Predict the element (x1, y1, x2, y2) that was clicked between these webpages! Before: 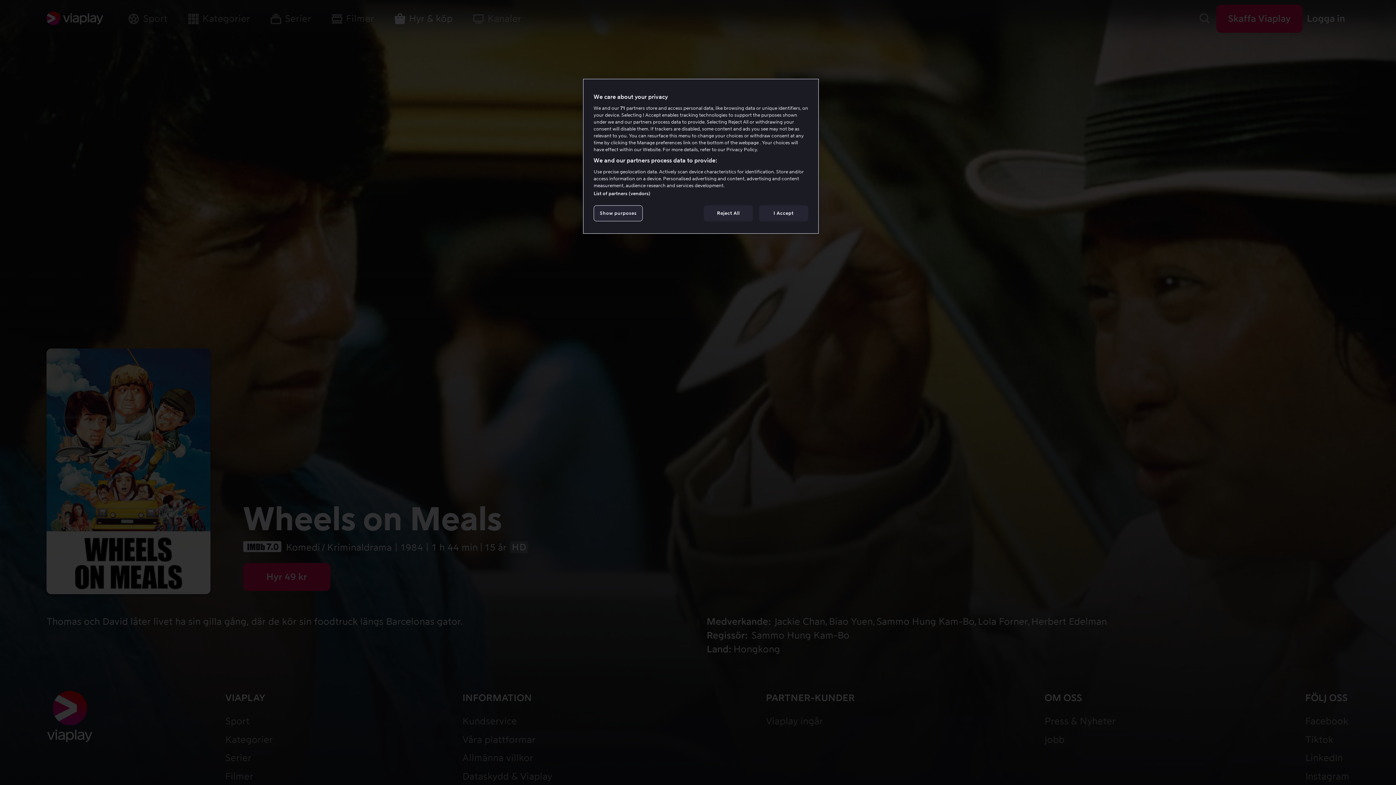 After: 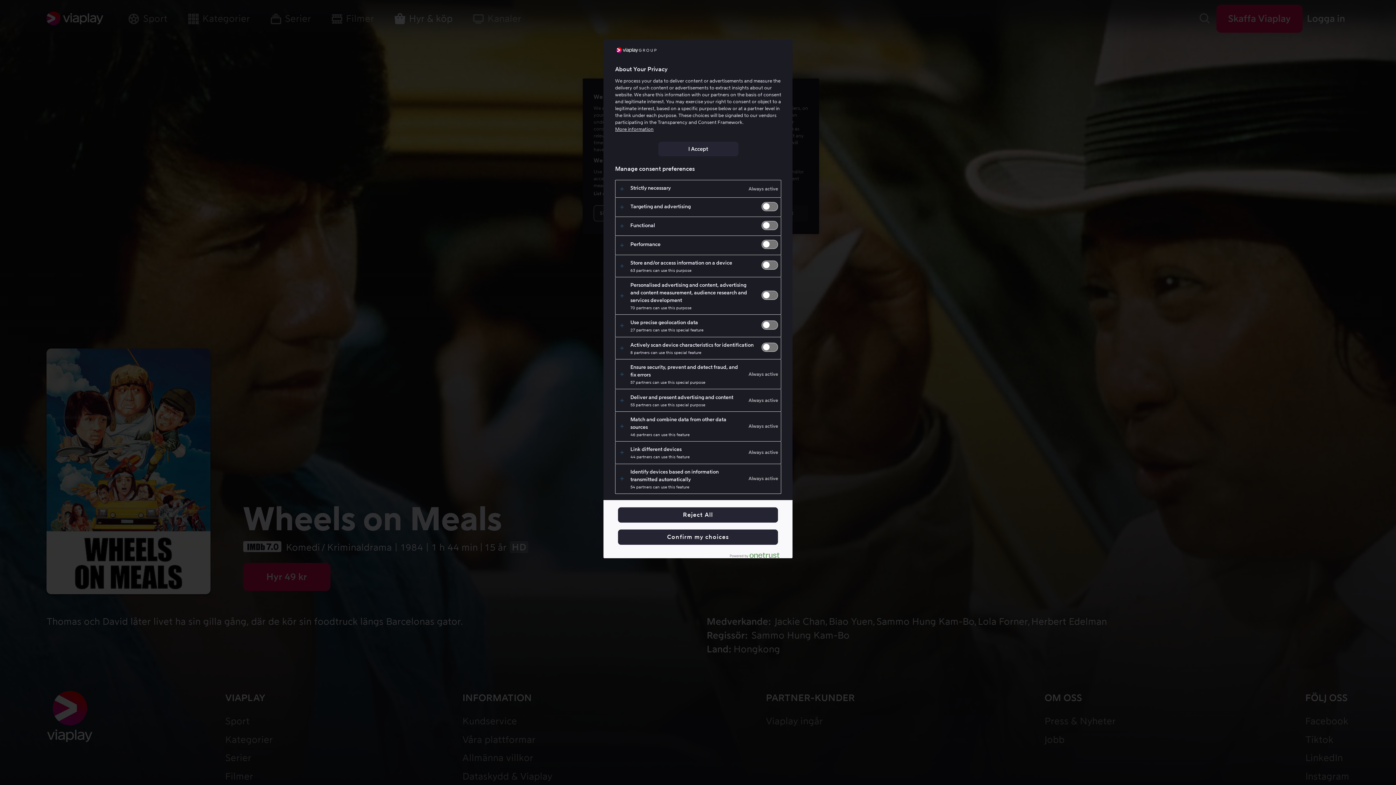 Action: bbox: (593, 205, 642, 221) label: Show purposes